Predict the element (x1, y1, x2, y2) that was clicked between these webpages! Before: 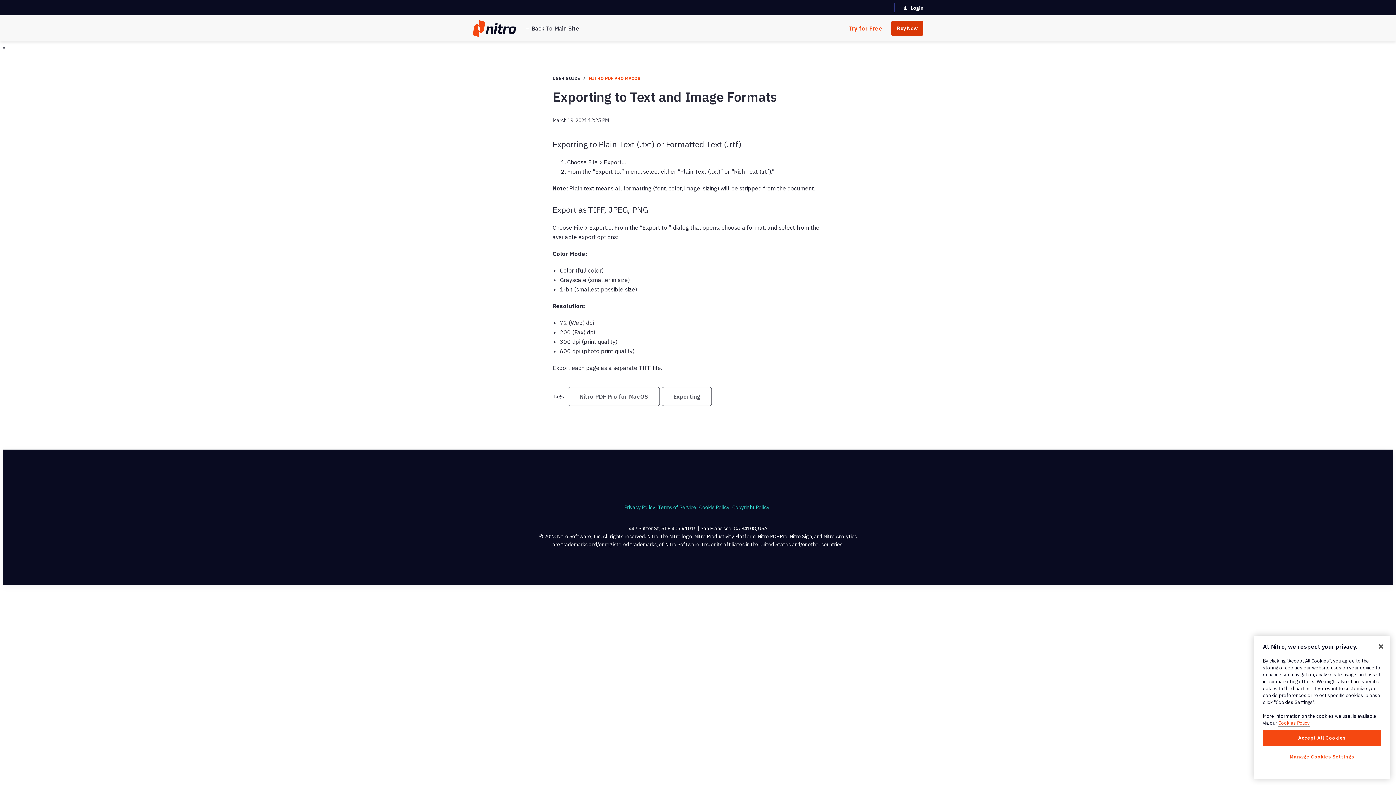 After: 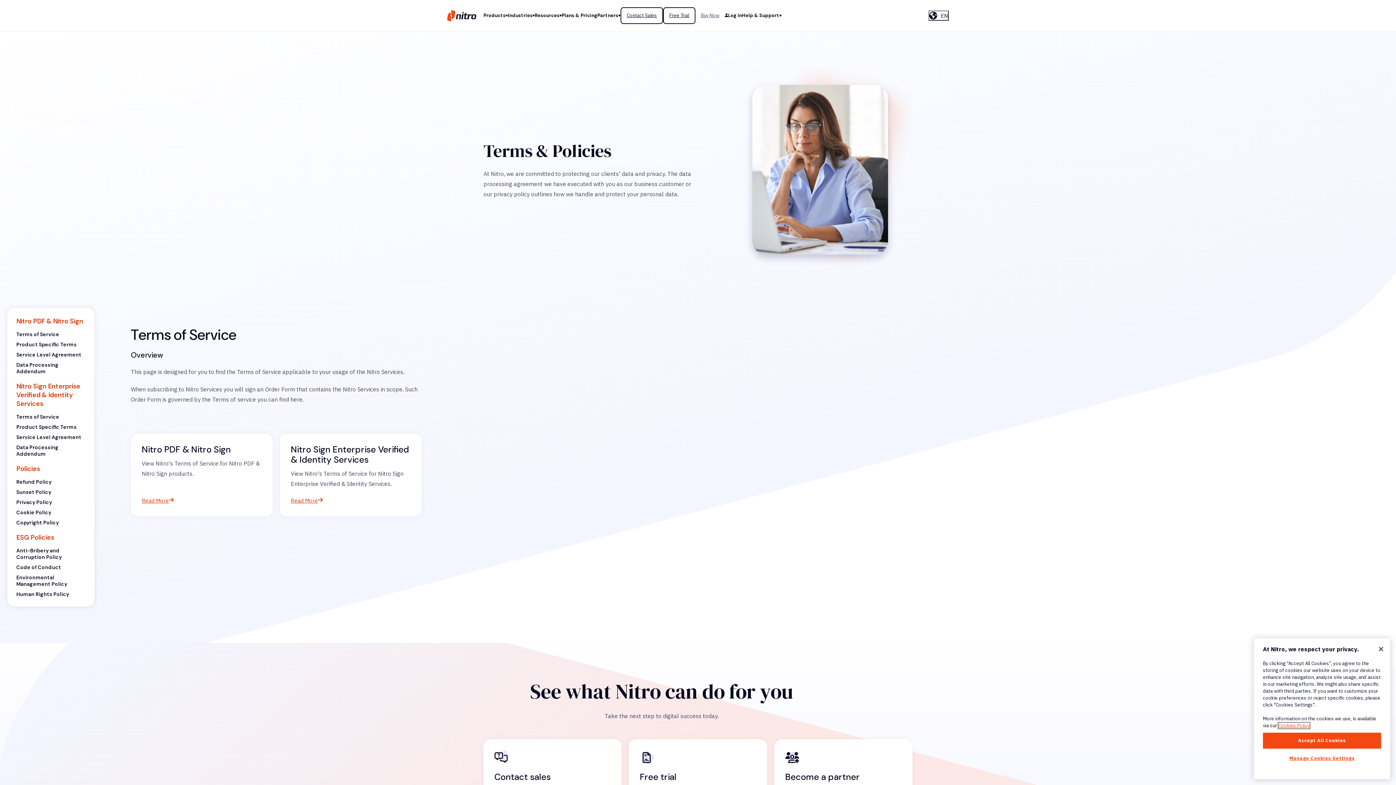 Action: label: Terms of Service bbox: (658, 505, 698, 509)